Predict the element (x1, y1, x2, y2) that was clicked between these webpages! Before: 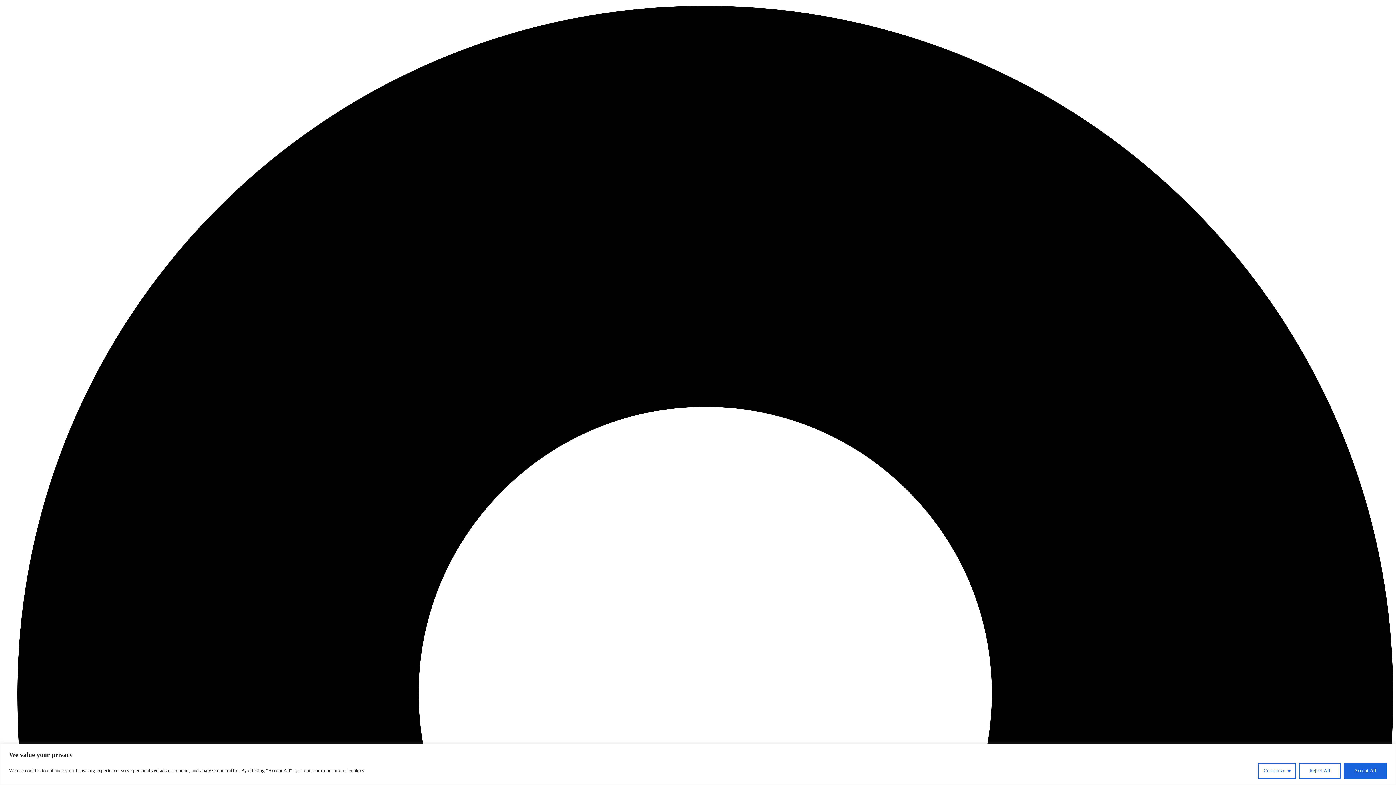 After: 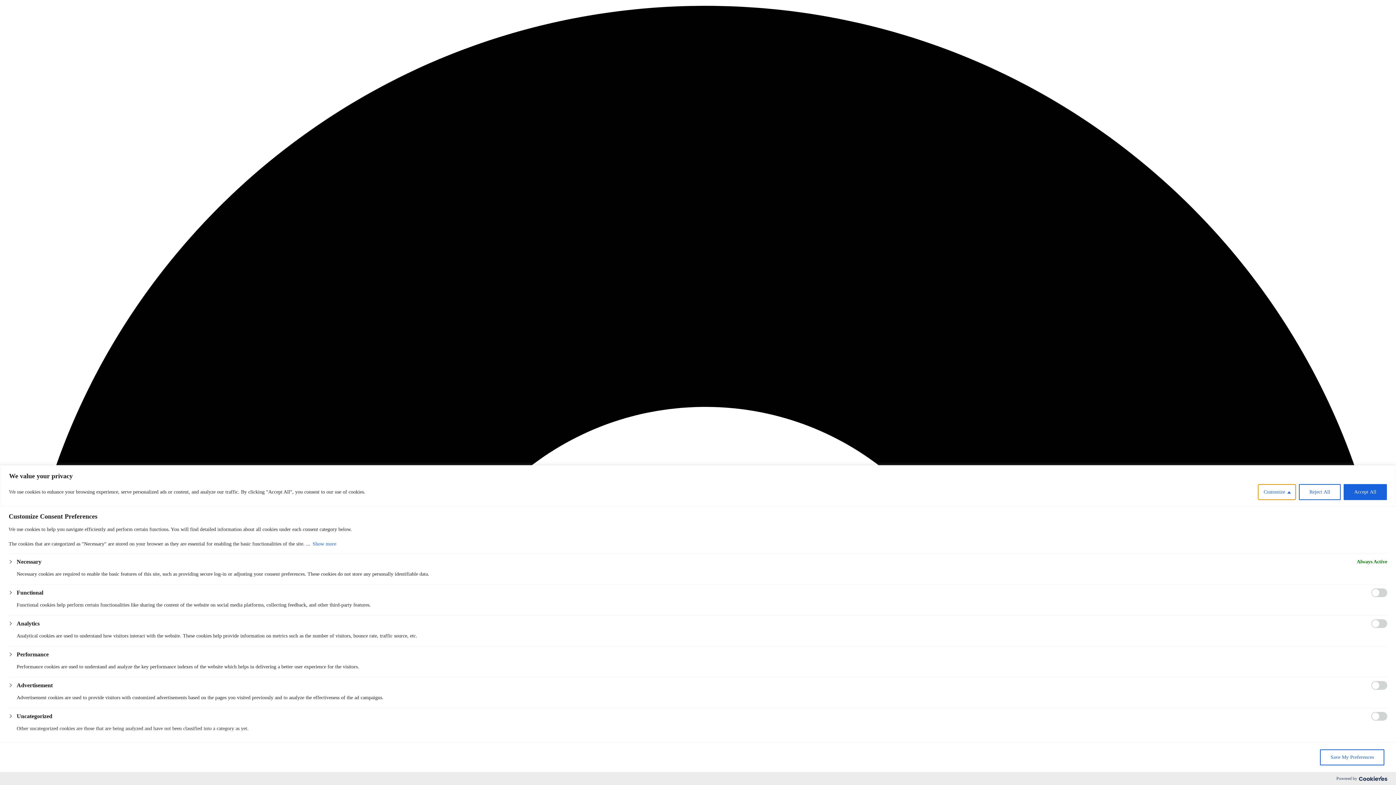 Action: label: Customize bbox: (1258, 763, 1296, 779)